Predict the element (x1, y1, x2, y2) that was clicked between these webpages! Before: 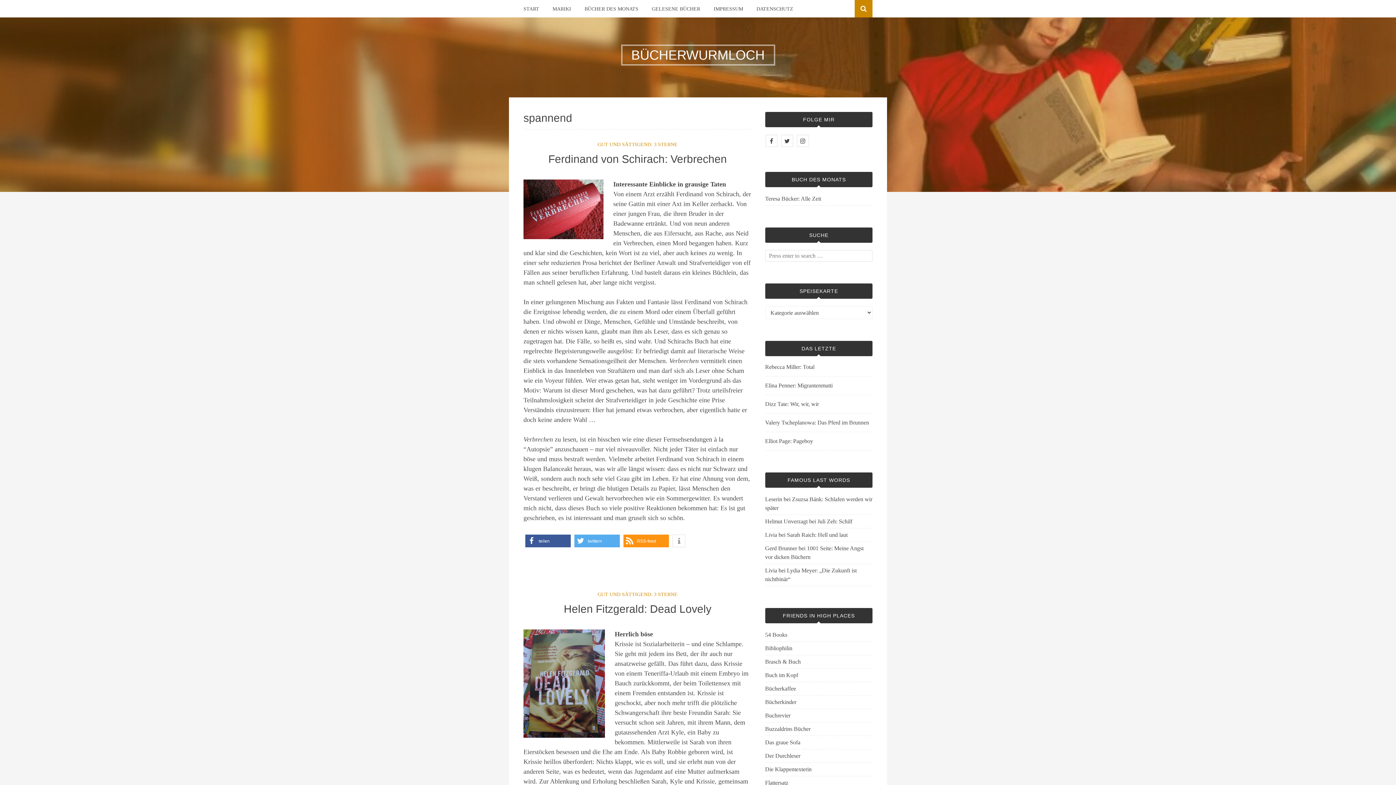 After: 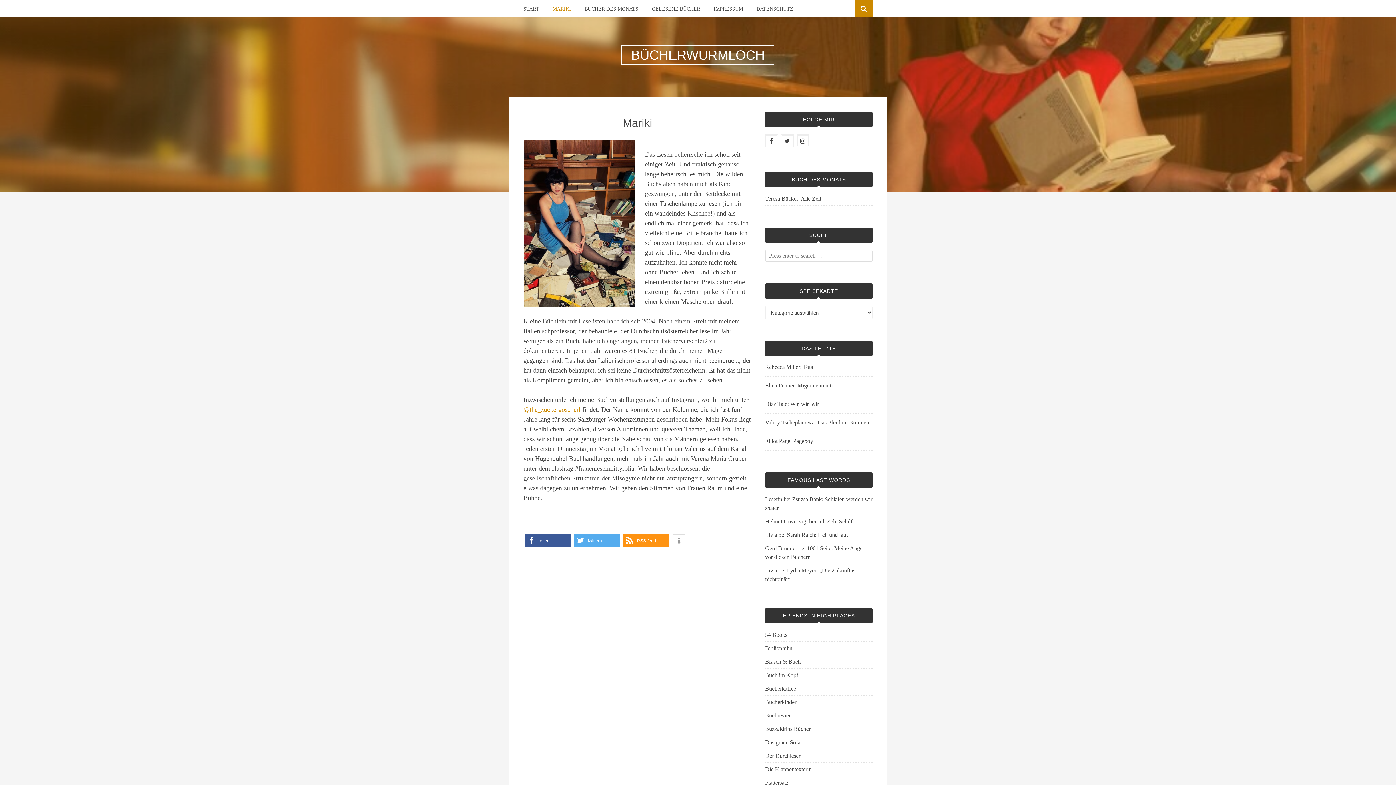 Action: bbox: (552, 4, 571, 13) label: MARIKI